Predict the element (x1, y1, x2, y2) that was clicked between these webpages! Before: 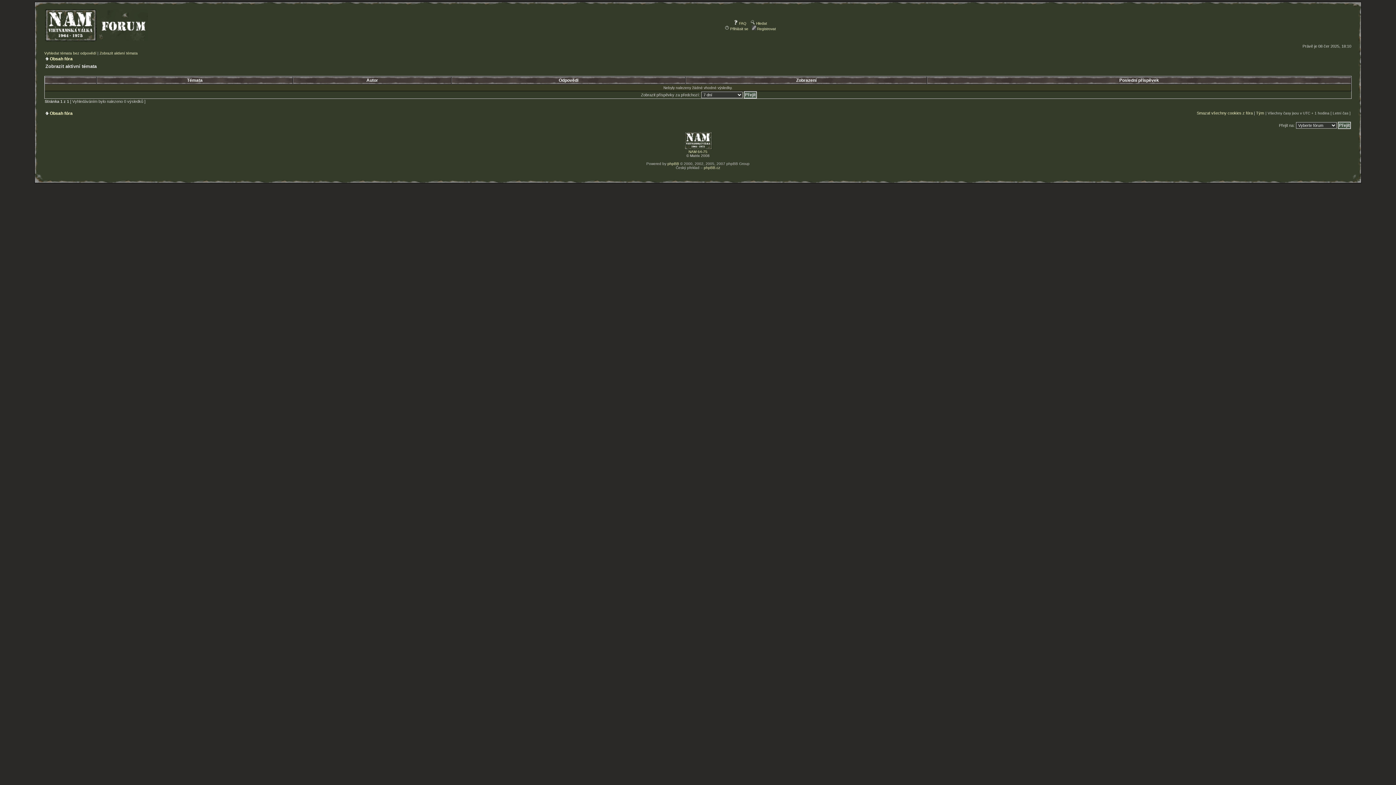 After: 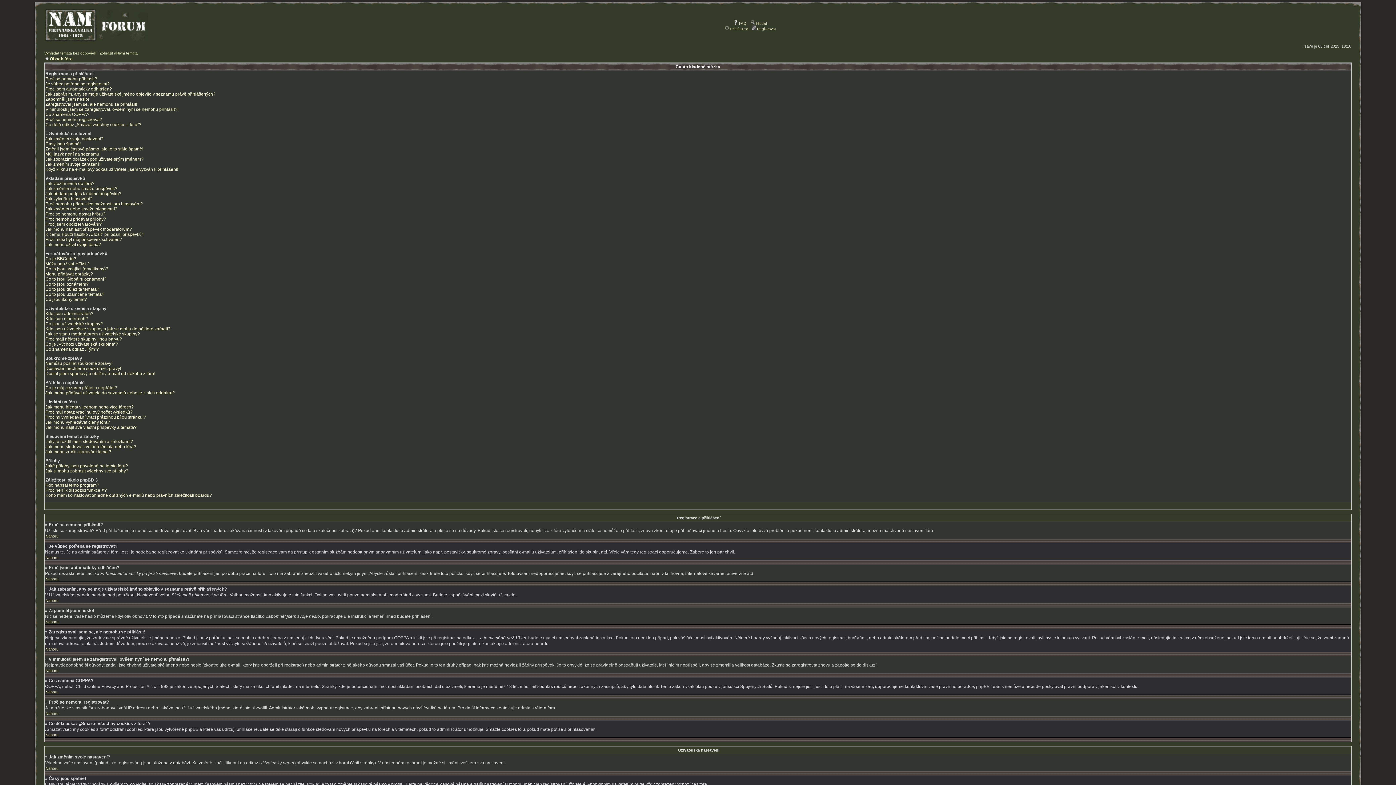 Action: label:  FAQ bbox: (733, 21, 746, 25)